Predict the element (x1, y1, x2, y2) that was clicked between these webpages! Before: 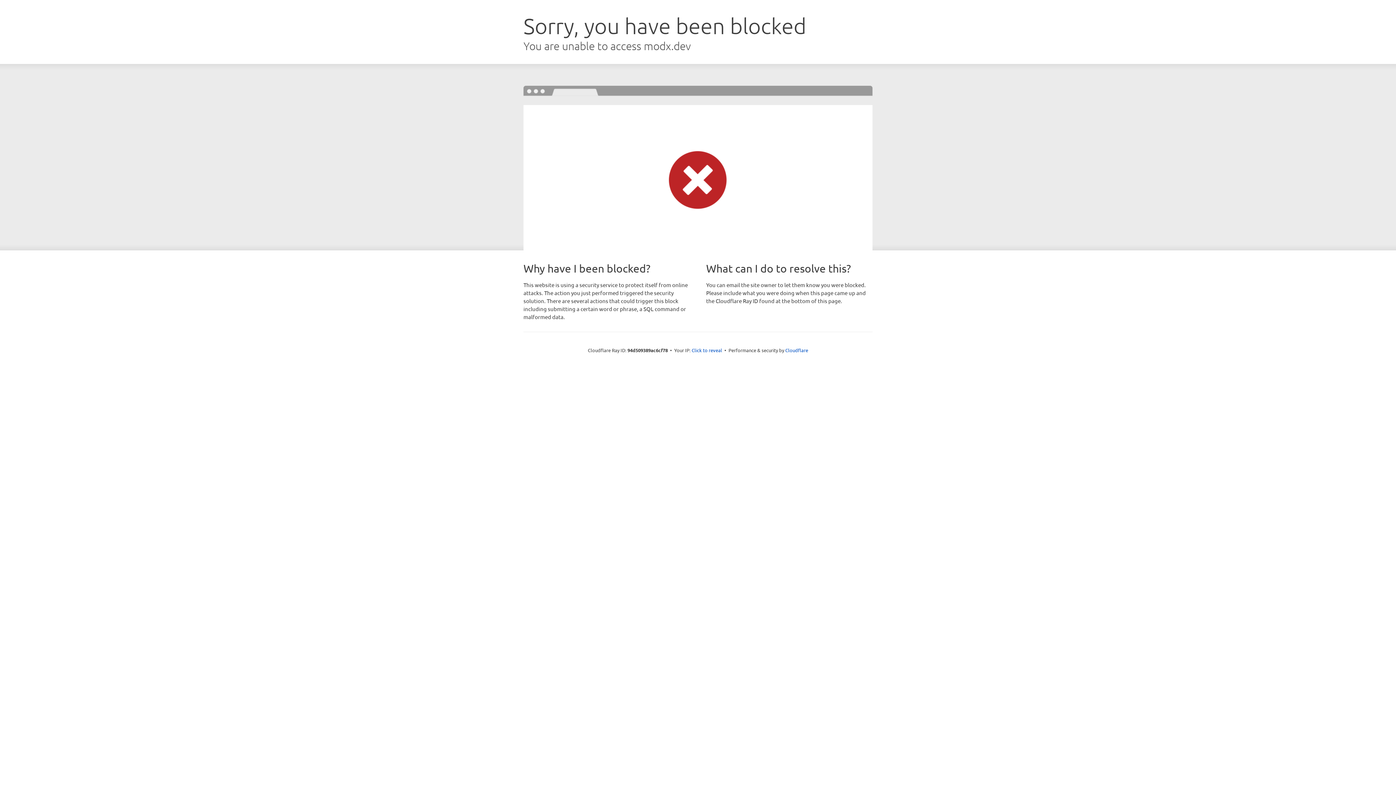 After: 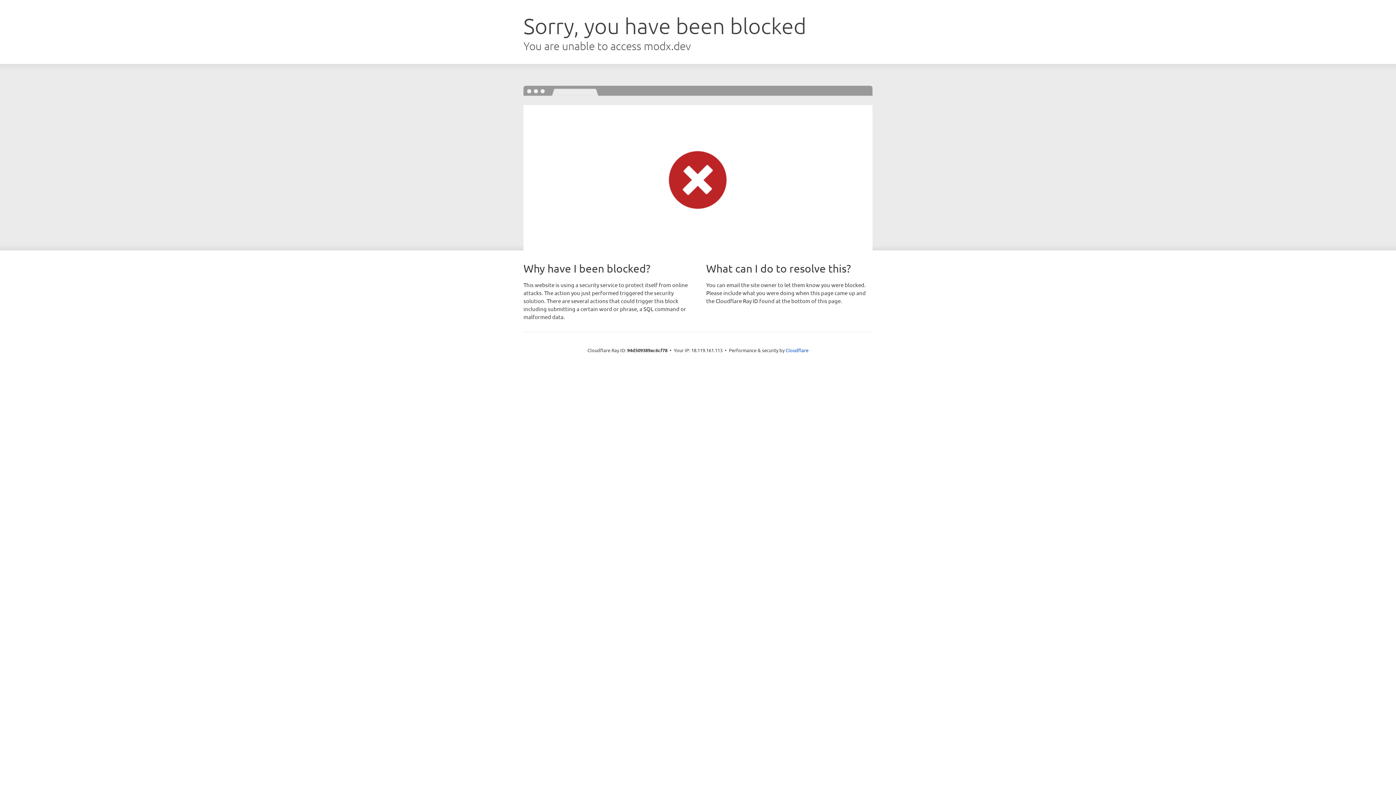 Action: bbox: (691, 346, 722, 353) label: Click to reveal